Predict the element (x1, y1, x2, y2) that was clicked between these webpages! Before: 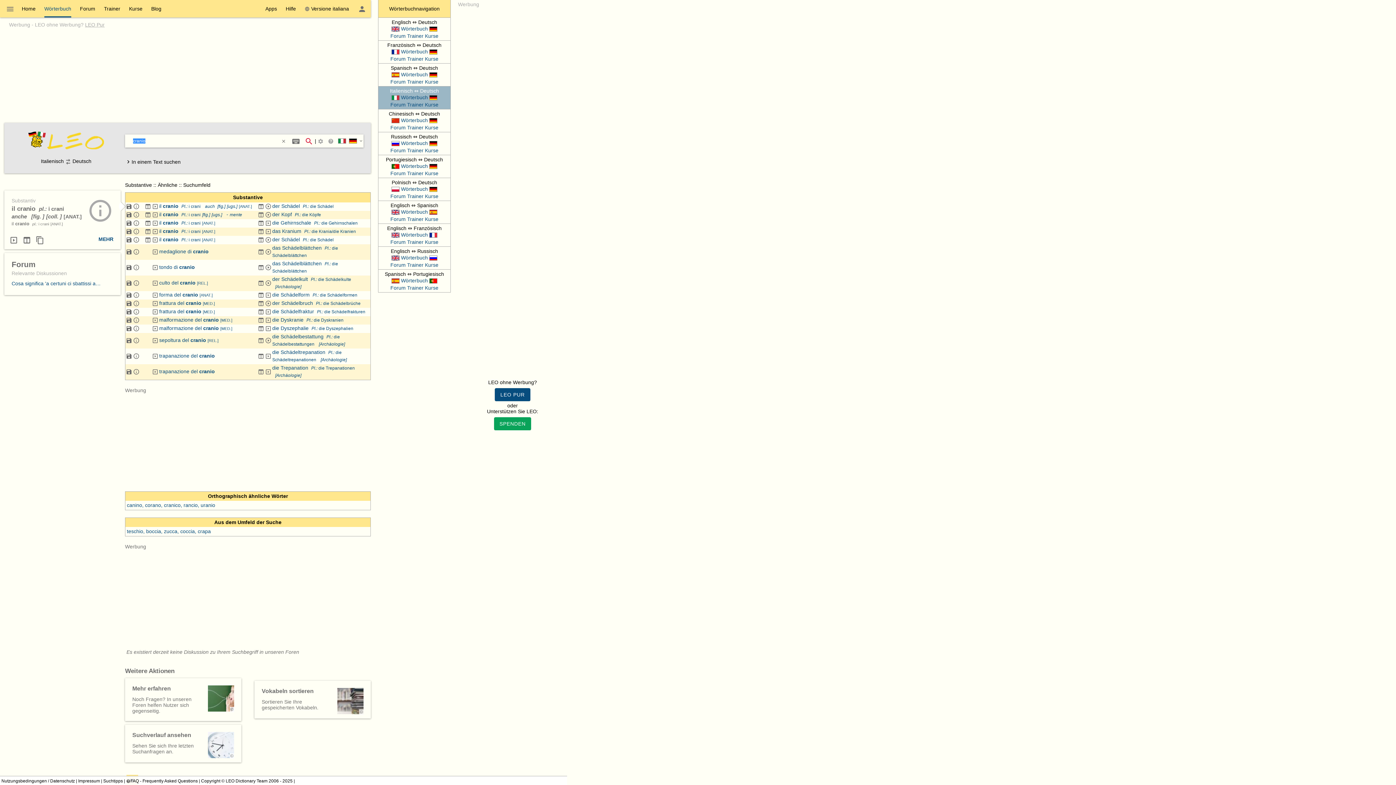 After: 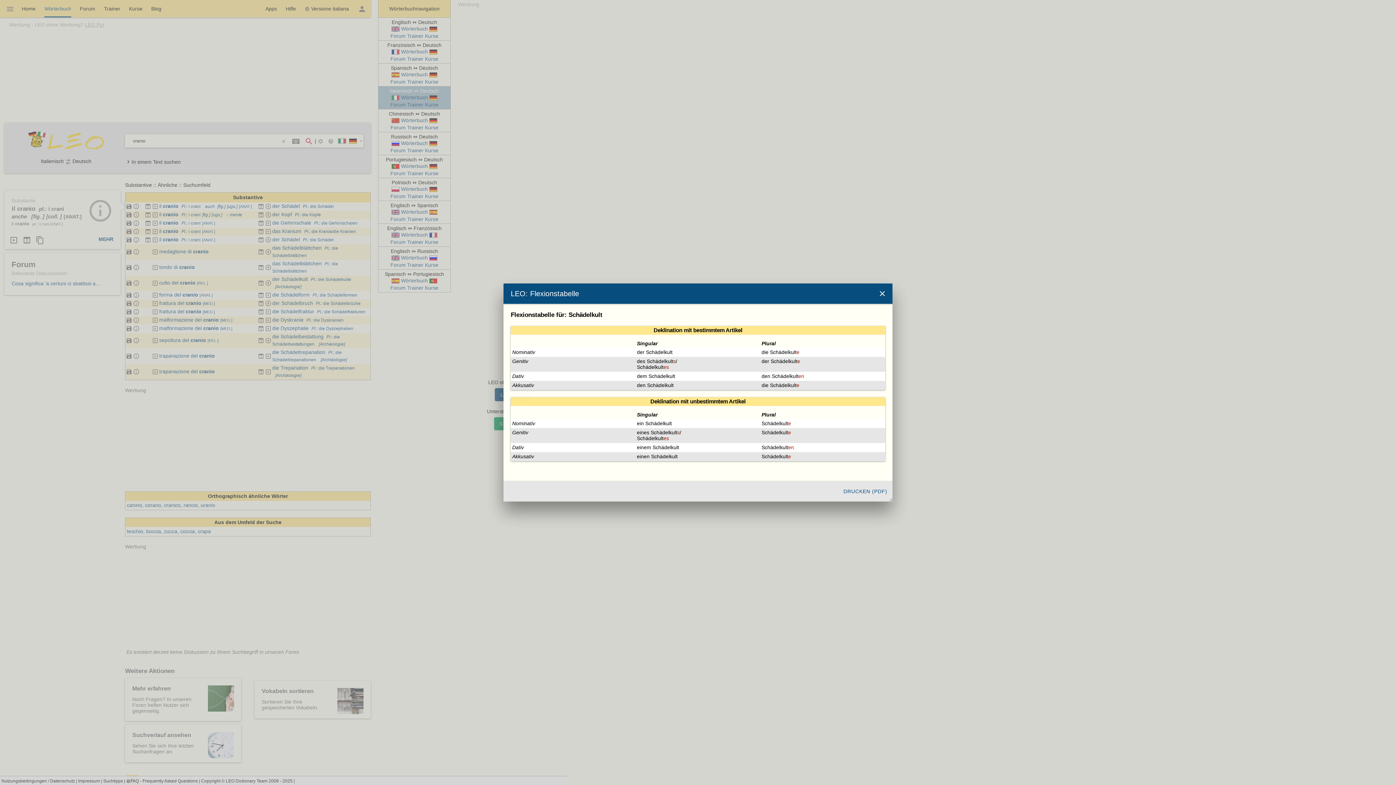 Action: label: Substantivtabelle öffnen bbox: (310, 276, 351, 282)